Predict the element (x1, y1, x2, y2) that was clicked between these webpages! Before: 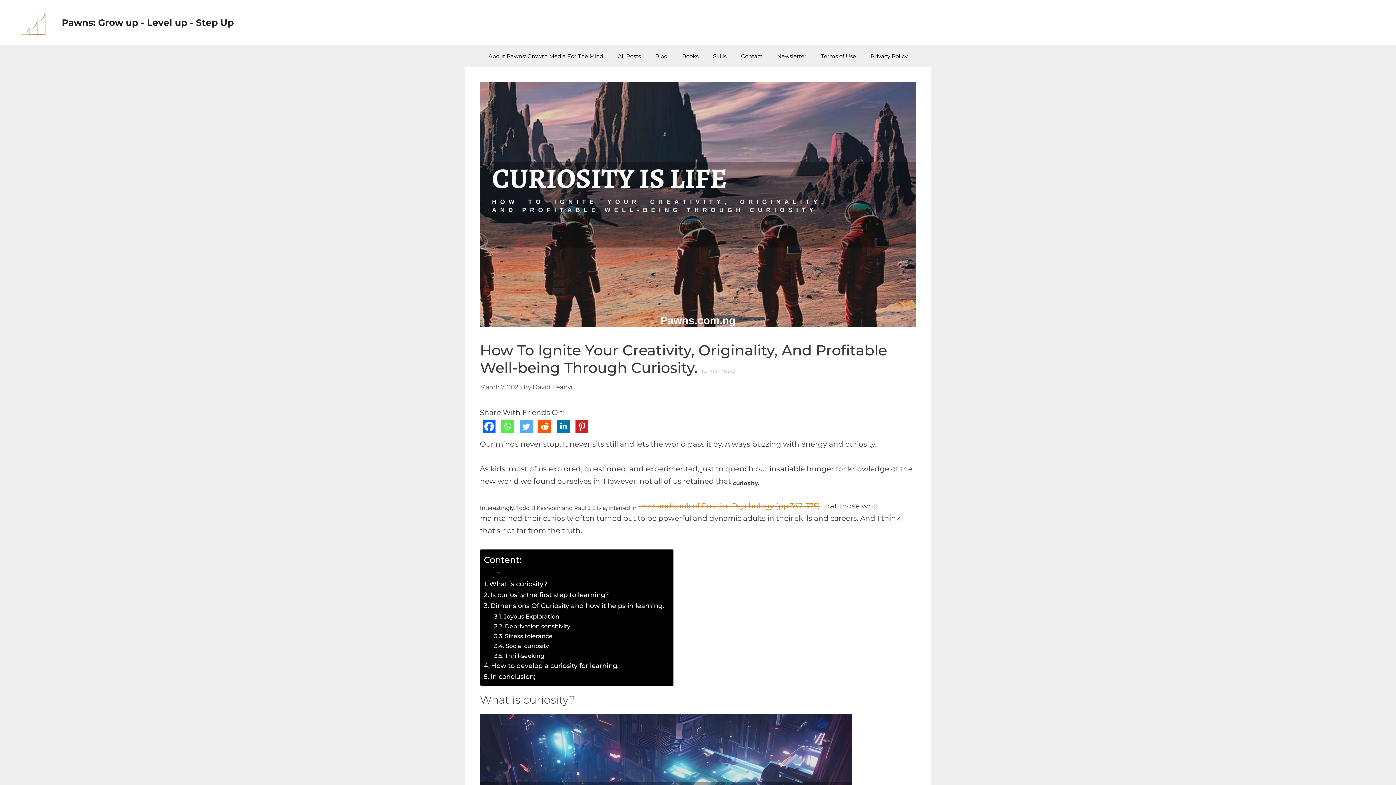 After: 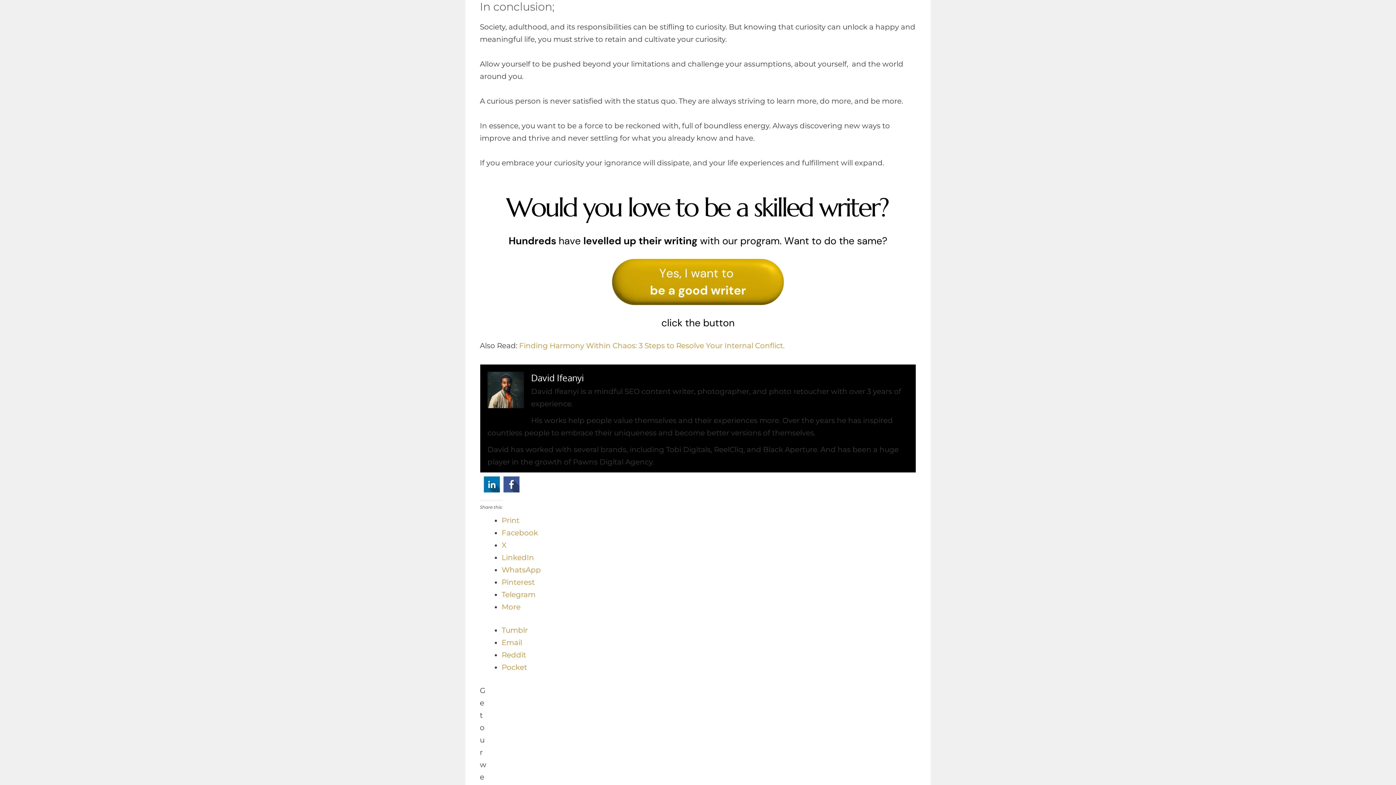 Action: label: In conclusion;  bbox: (484, 672, 537, 682)